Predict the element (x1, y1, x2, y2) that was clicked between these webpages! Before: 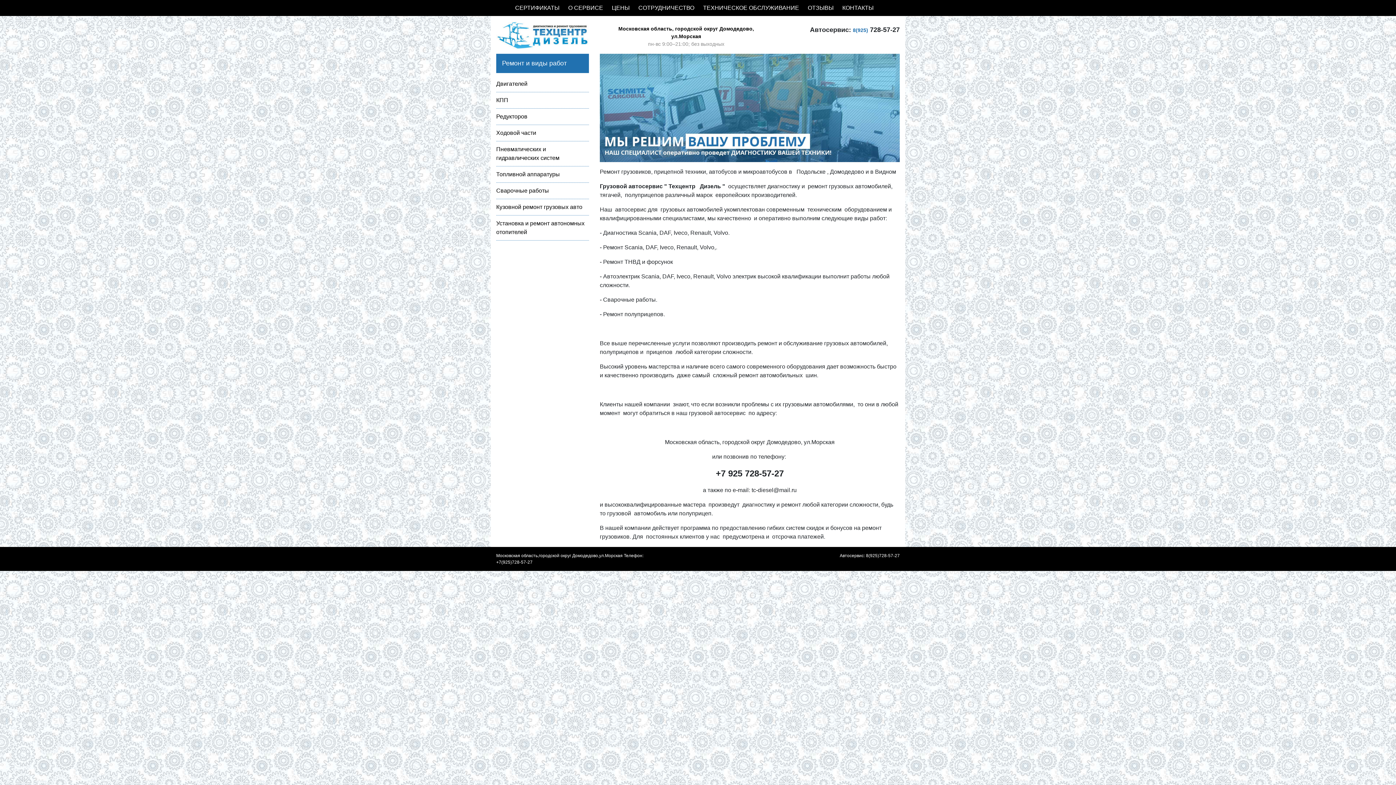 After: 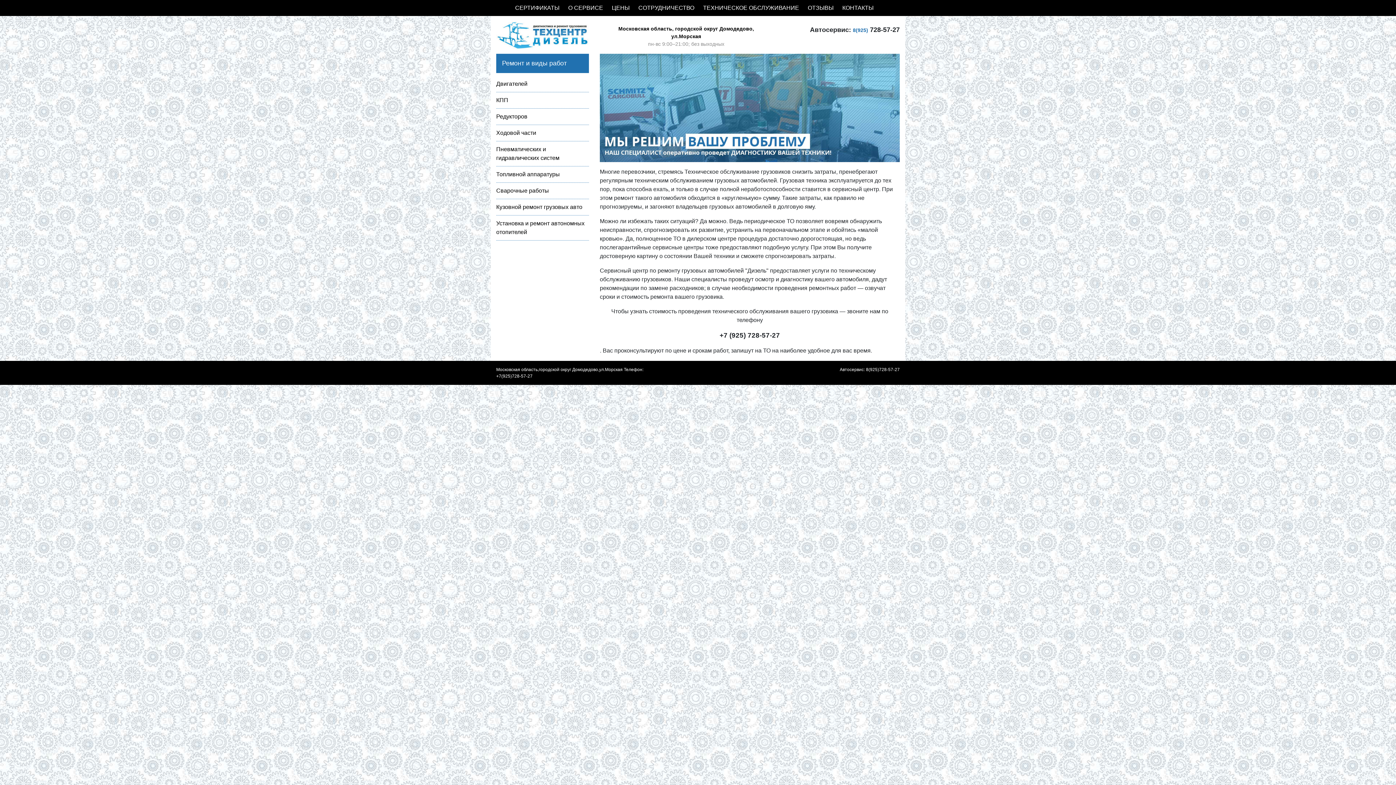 Action: bbox: (699, 4, 804, 10) label: ТЕХНИЧЕСКОЕ ОБСЛУЖИВАНИЕ 